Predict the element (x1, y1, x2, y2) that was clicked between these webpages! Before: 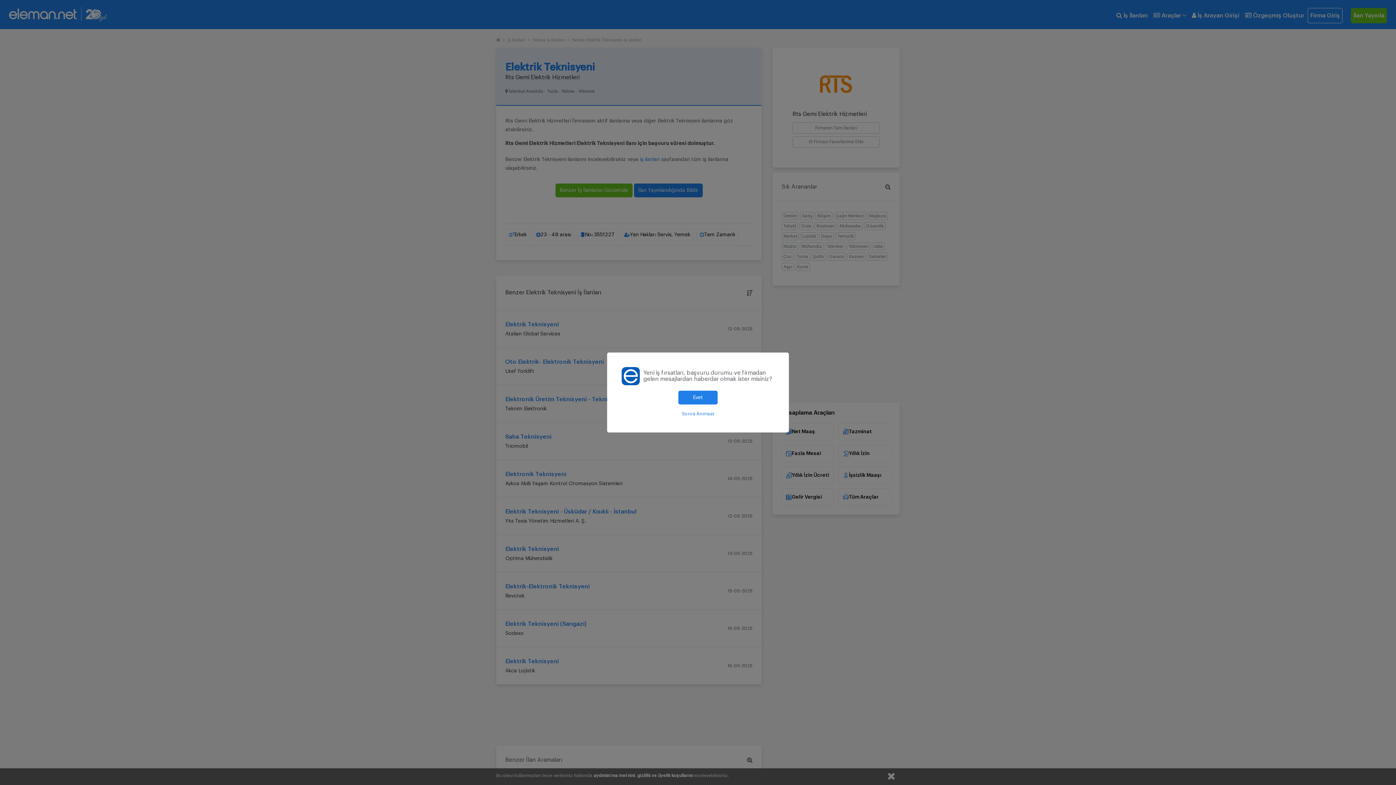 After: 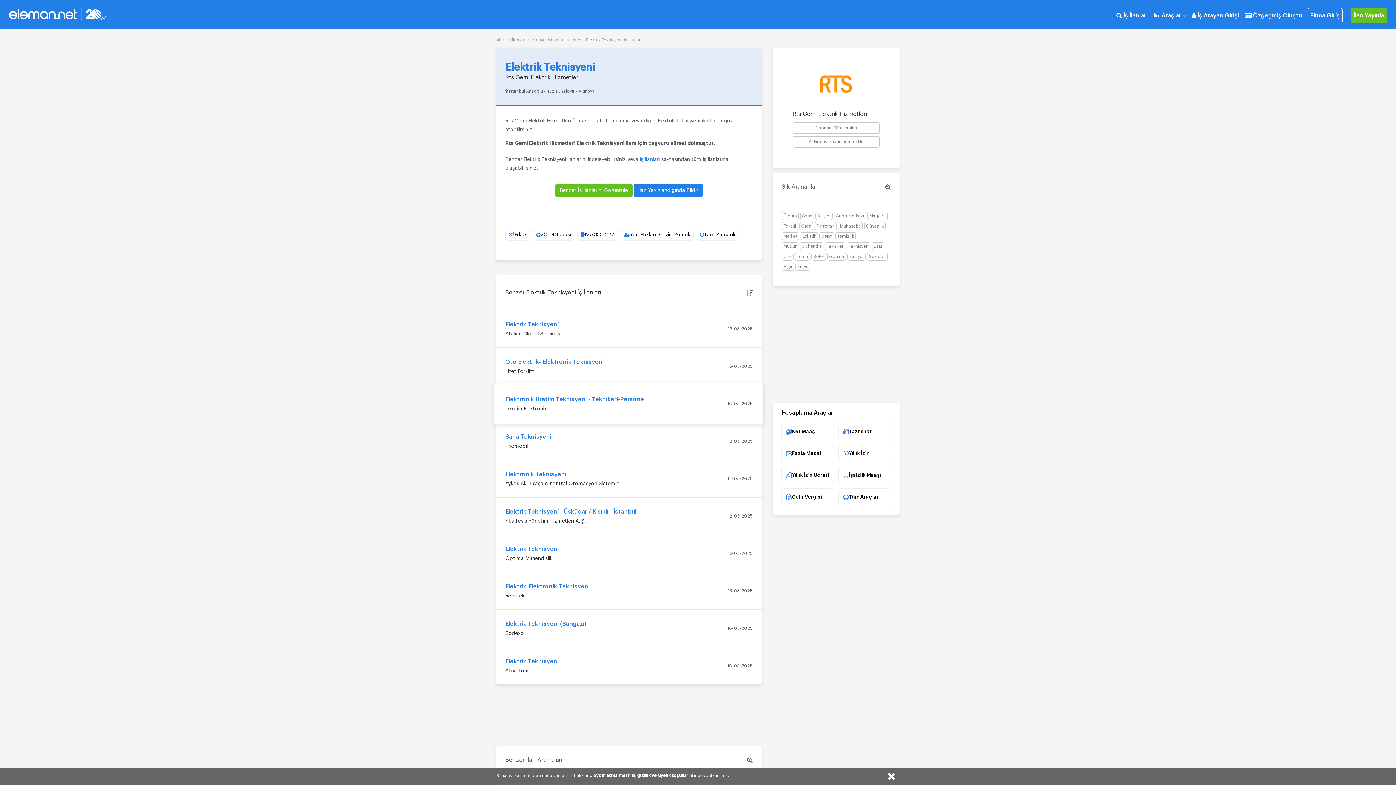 Action: bbox: (678, 390, 717, 404) label: Evet